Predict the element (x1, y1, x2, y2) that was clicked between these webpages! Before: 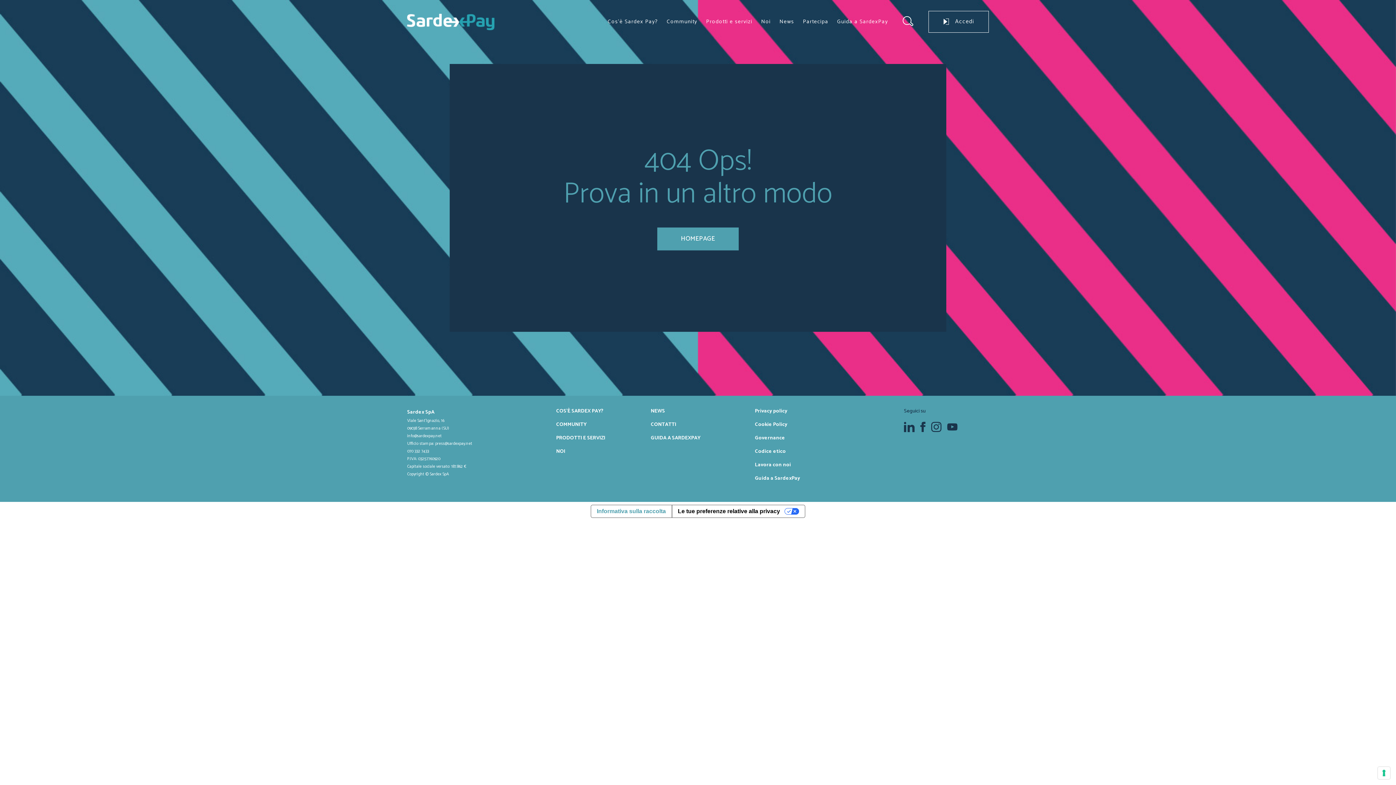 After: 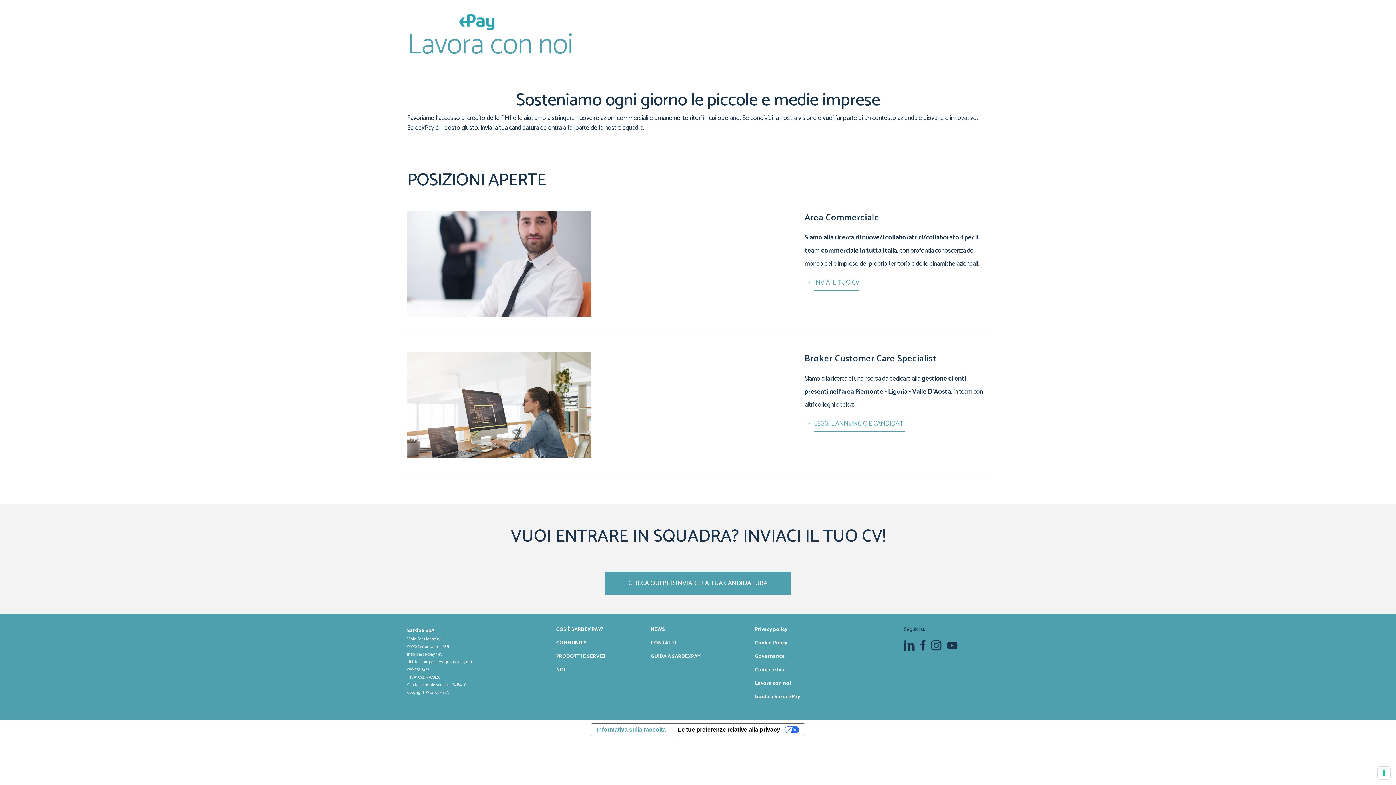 Action: label: Lavora con noi bbox: (755, 460, 791, 469)